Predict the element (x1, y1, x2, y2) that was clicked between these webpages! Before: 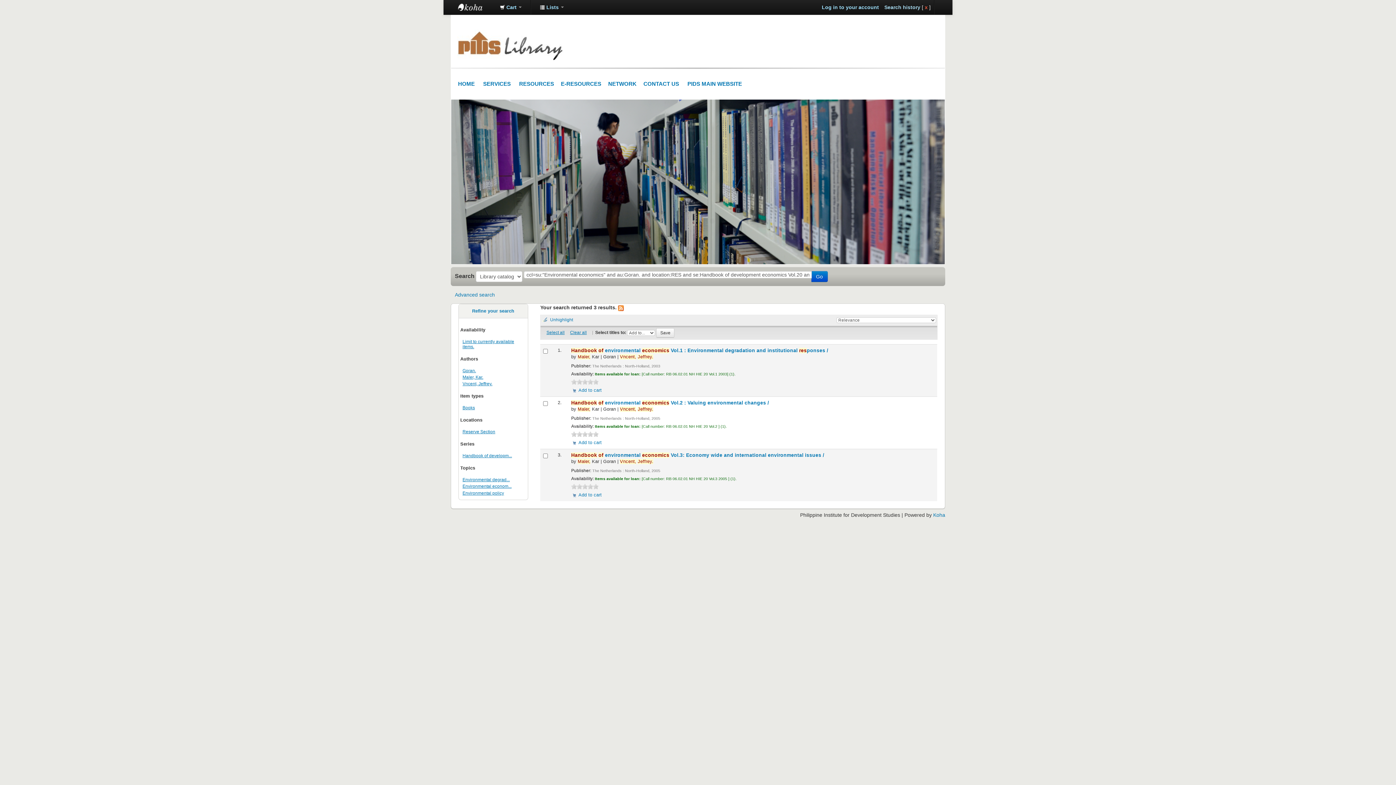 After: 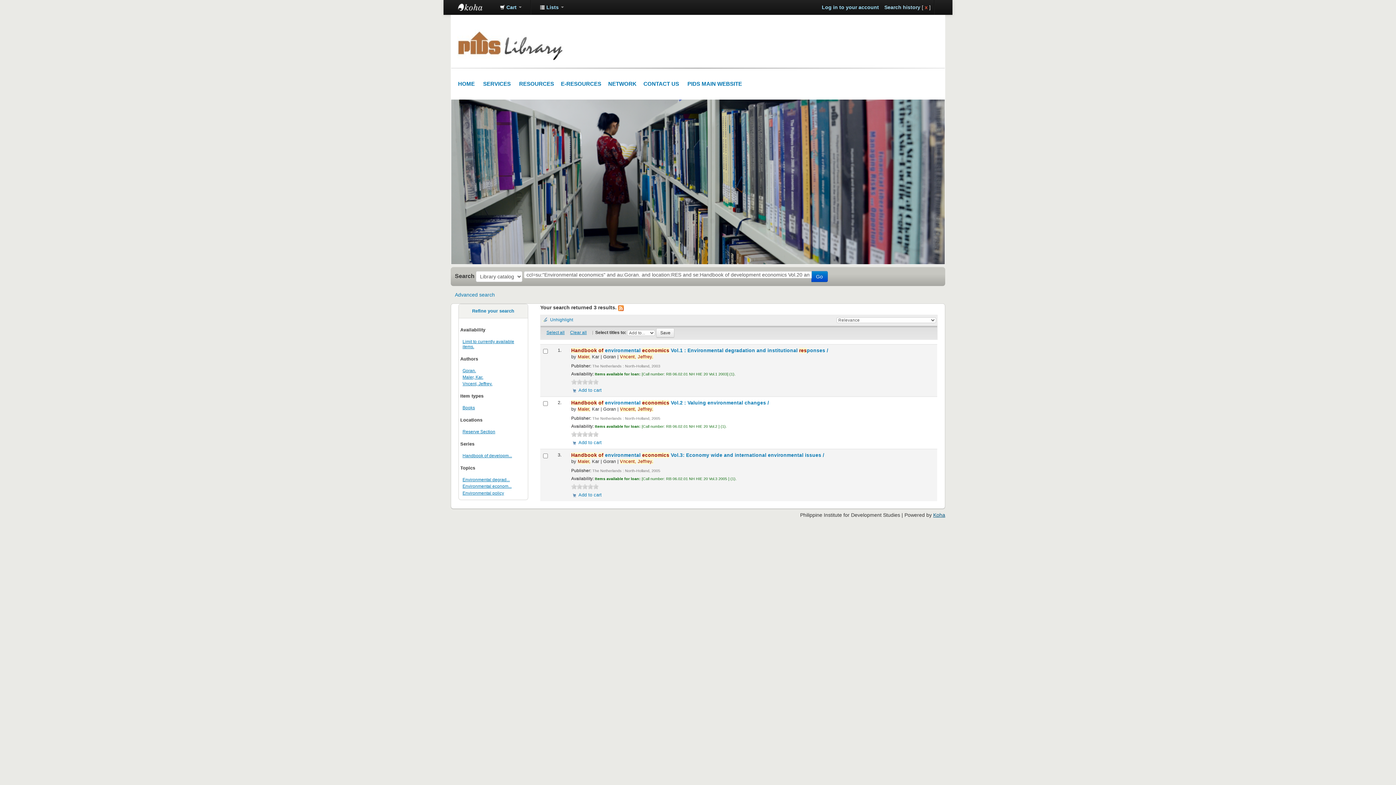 Action: label: Koha bbox: (933, 512, 945, 518)